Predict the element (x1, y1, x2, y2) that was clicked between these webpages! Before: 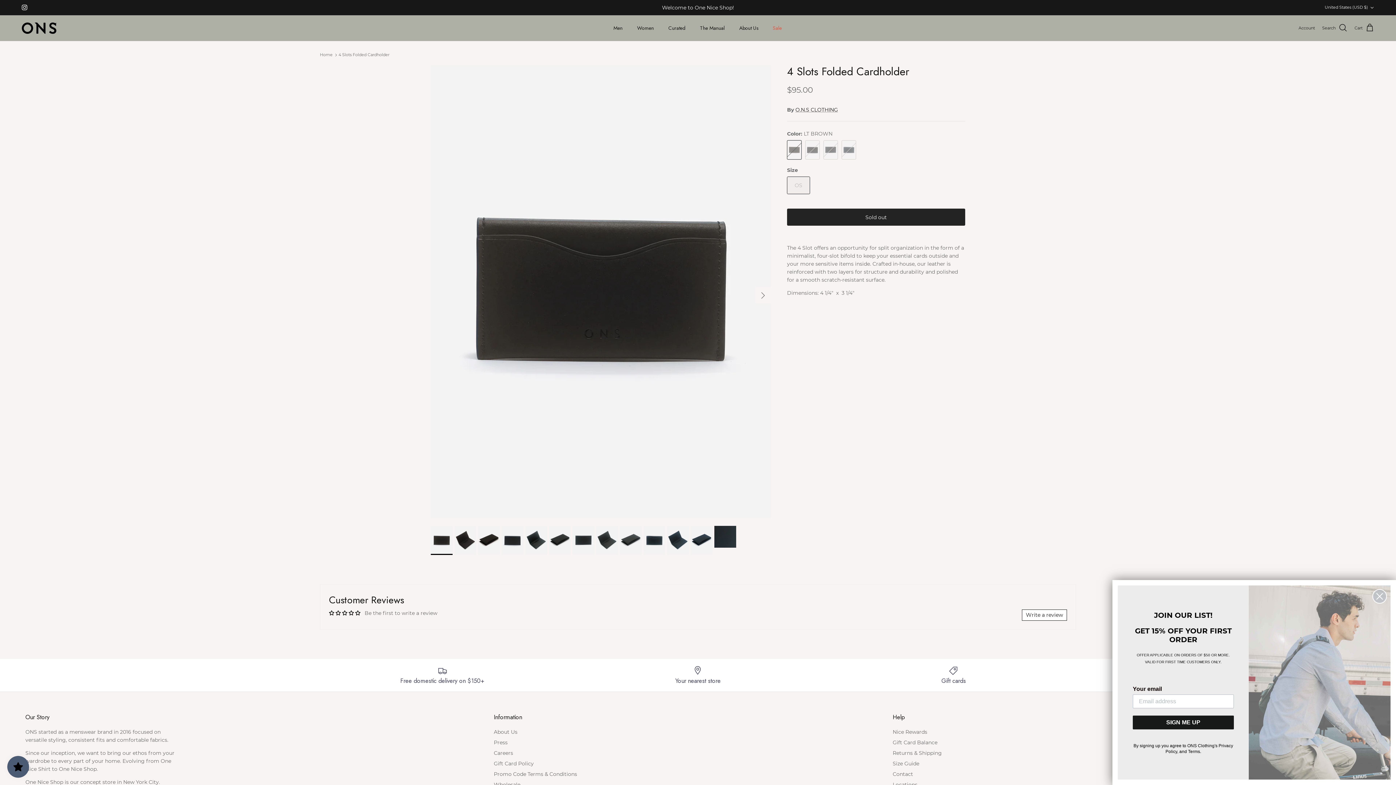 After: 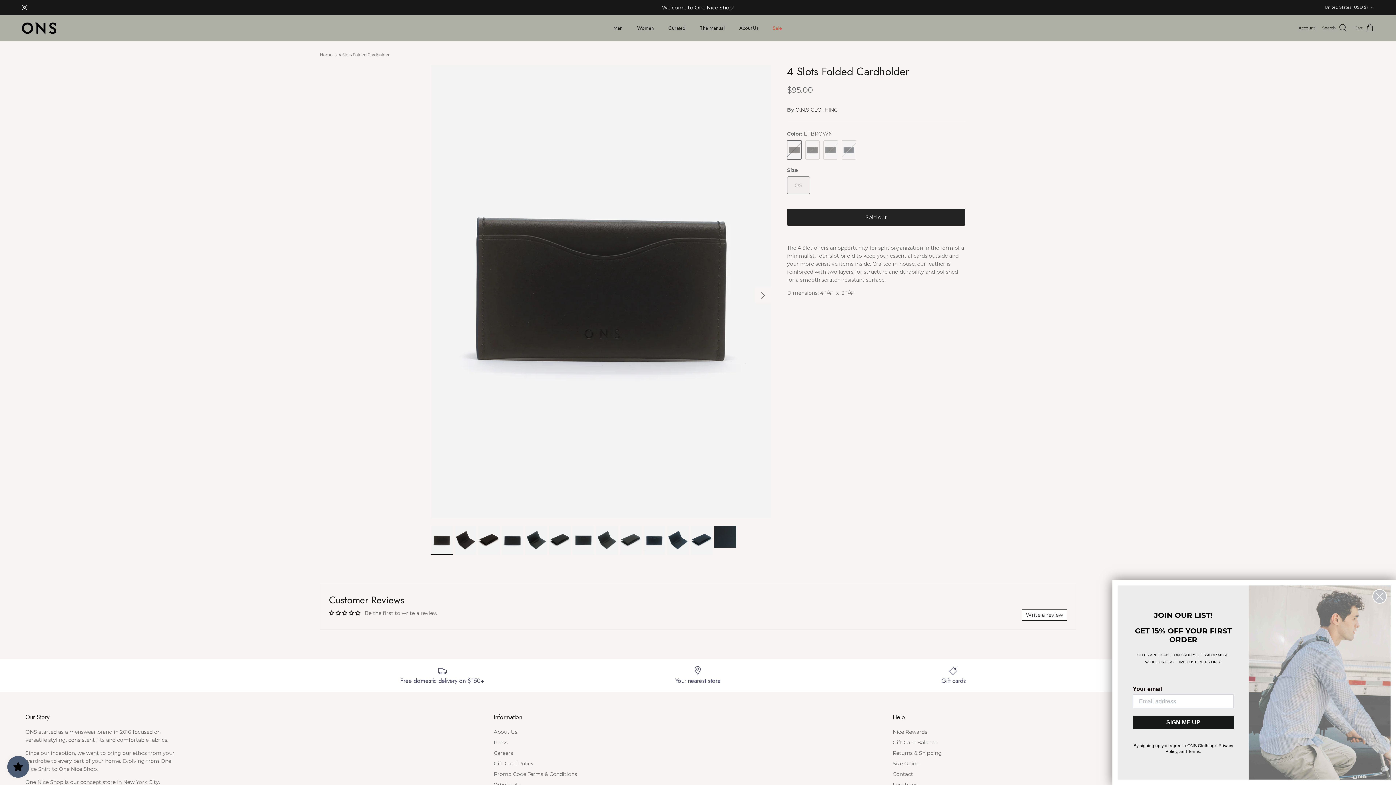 Action: bbox: (21, 4, 27, 10) label: Instagram